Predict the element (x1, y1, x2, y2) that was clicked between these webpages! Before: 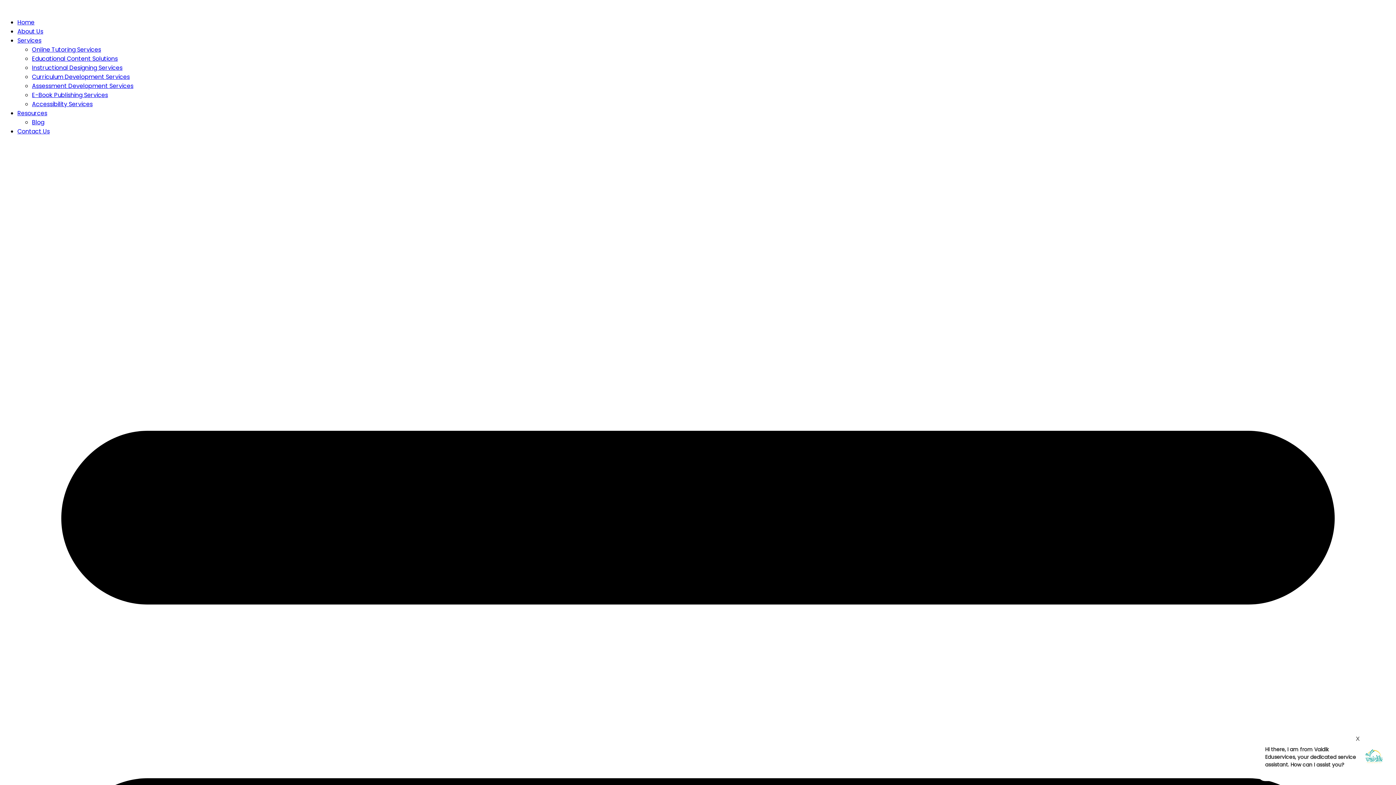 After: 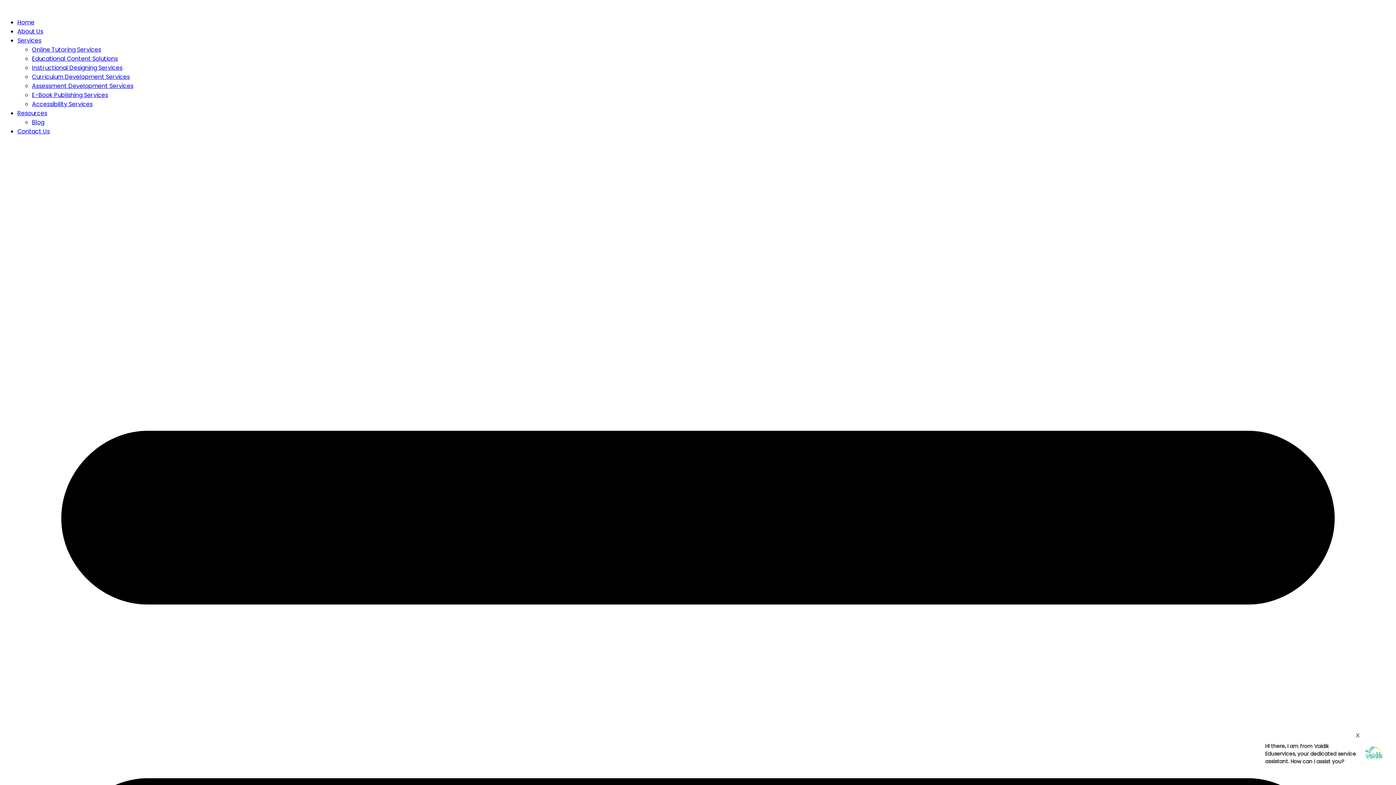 Action: label: Resources bbox: (17, 109, 47, 117)